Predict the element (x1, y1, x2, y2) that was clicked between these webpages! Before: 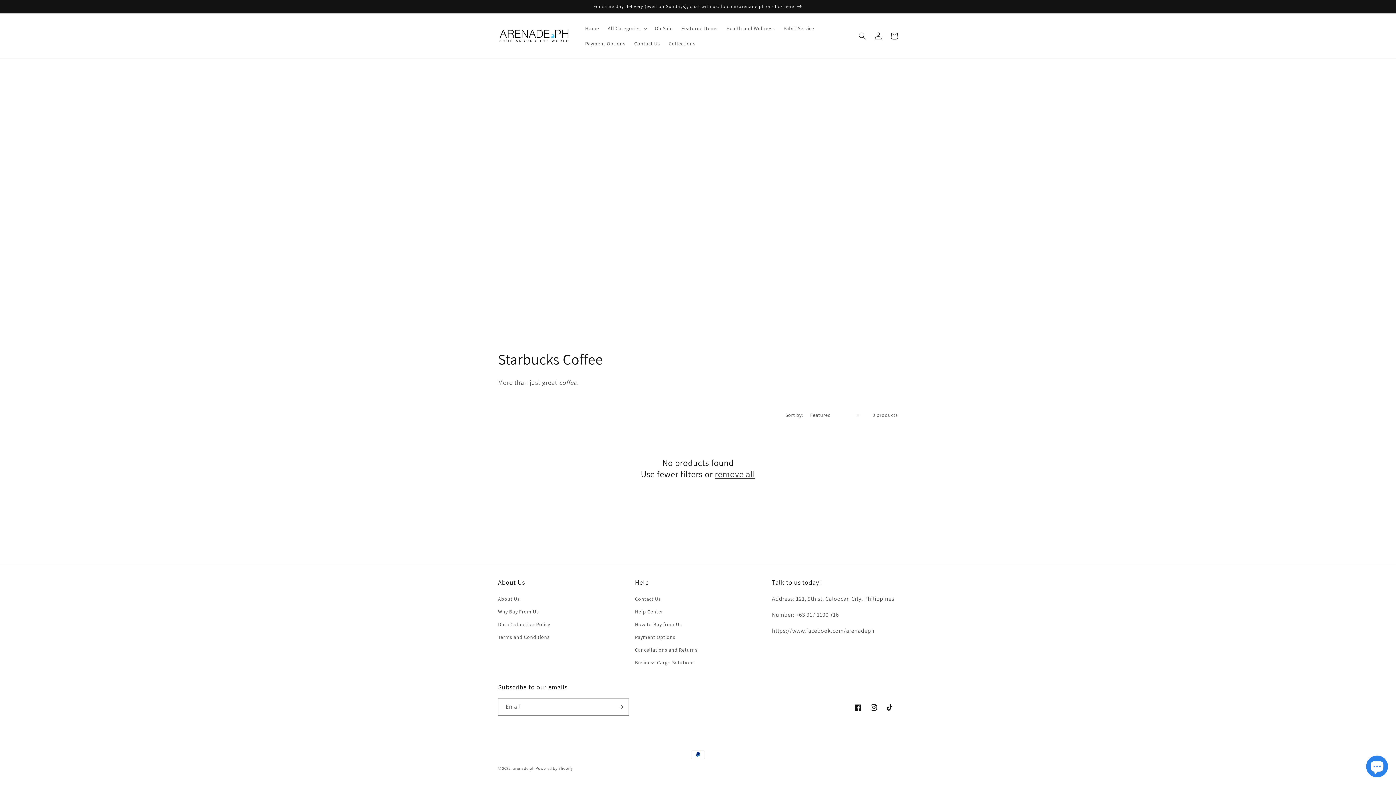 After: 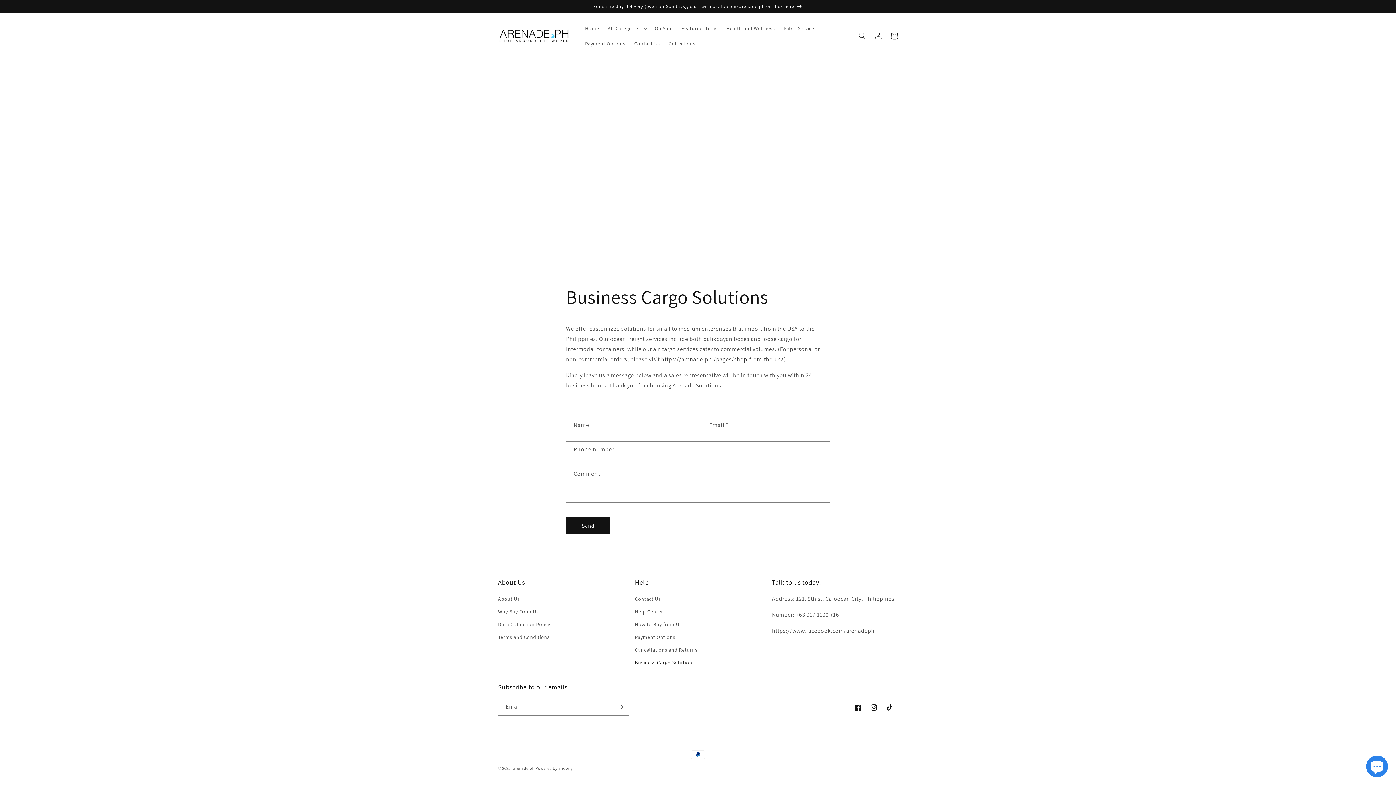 Action: bbox: (635, 656, 694, 669) label: Business Cargo Solutions